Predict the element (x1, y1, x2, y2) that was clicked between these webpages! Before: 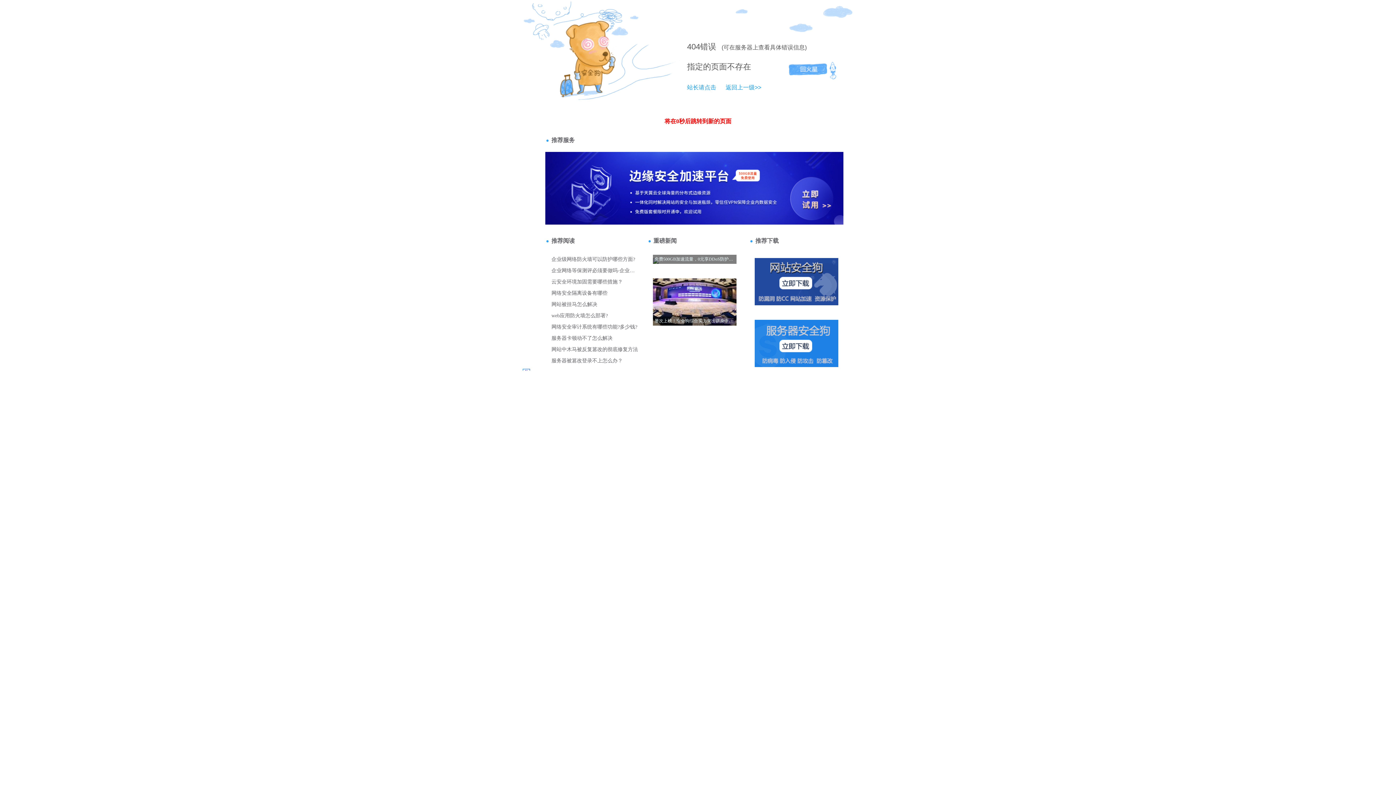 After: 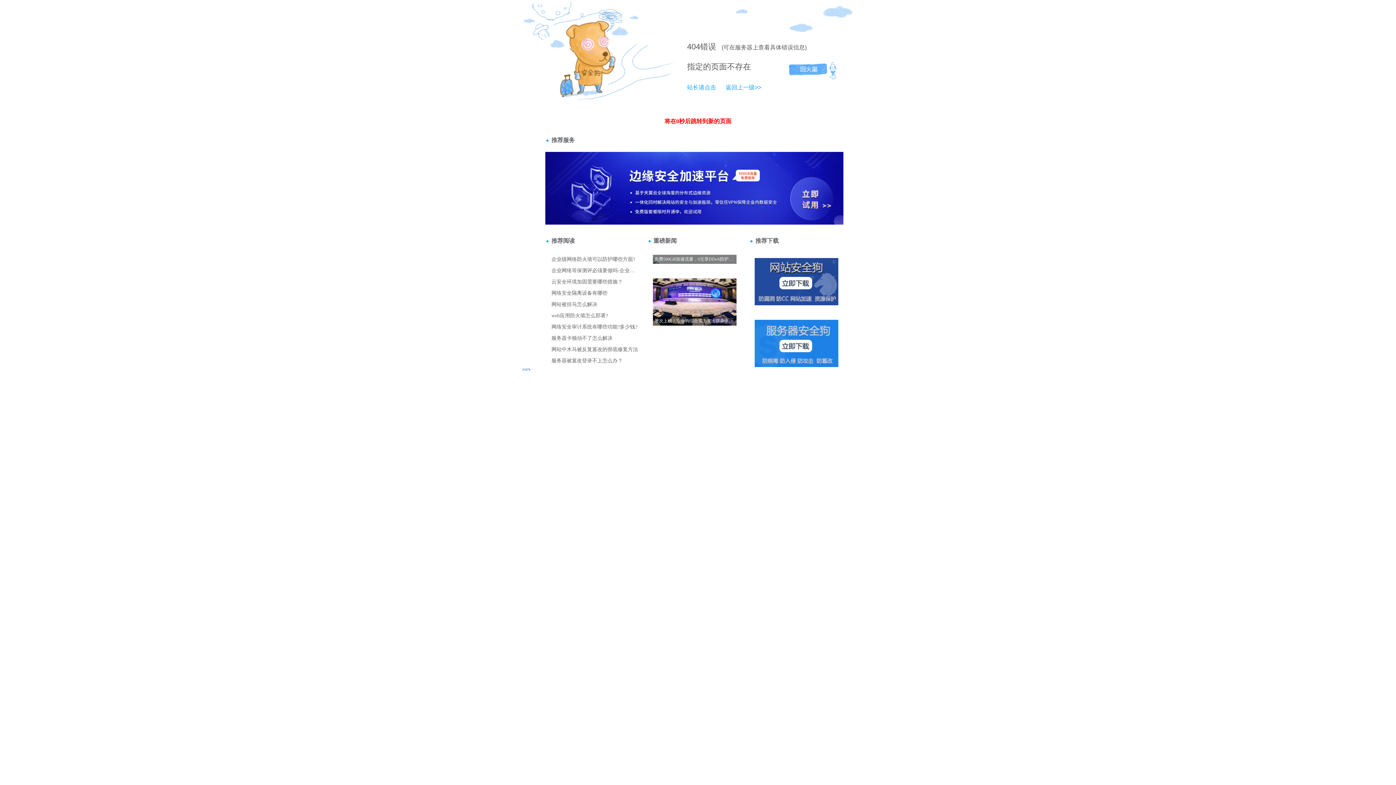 Action: bbox: (687, 42, 700, 51) label: 404